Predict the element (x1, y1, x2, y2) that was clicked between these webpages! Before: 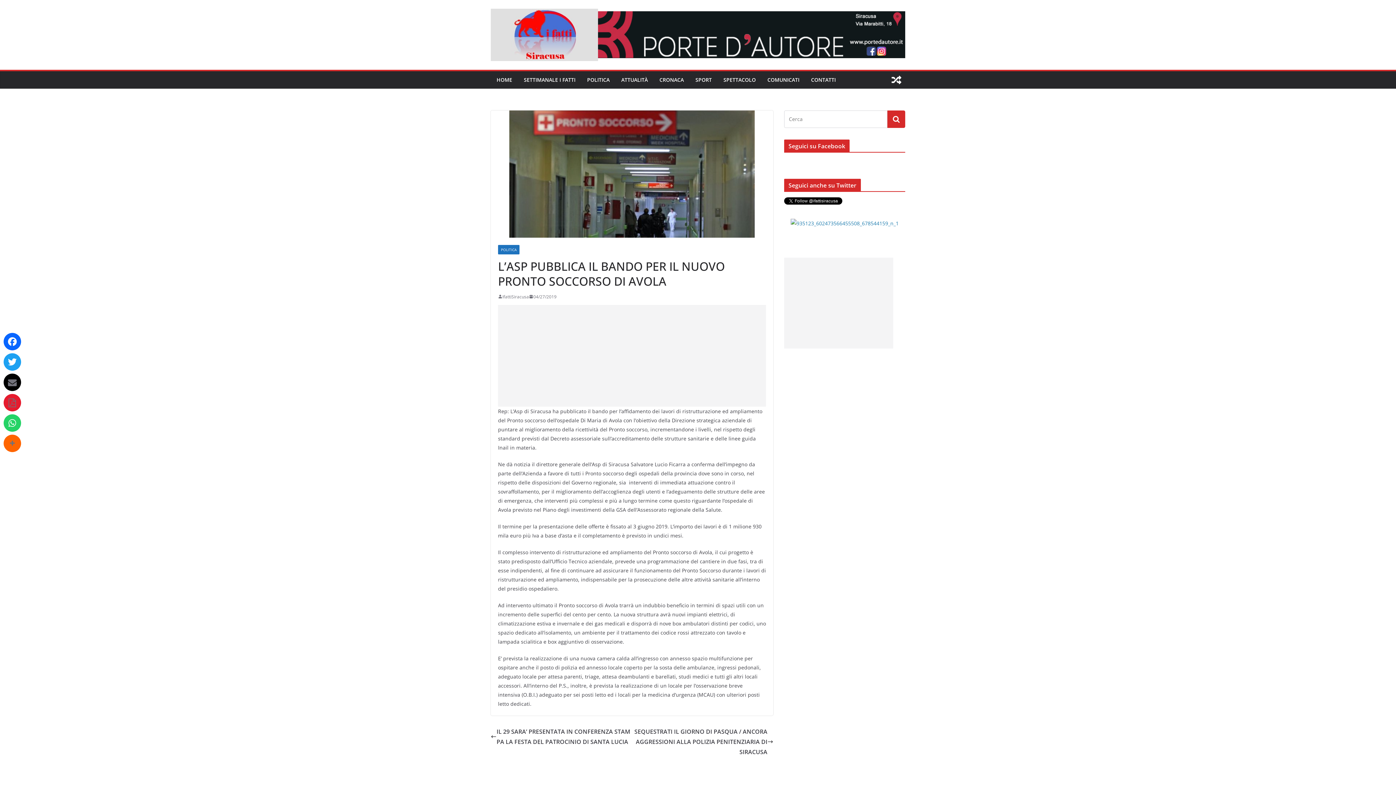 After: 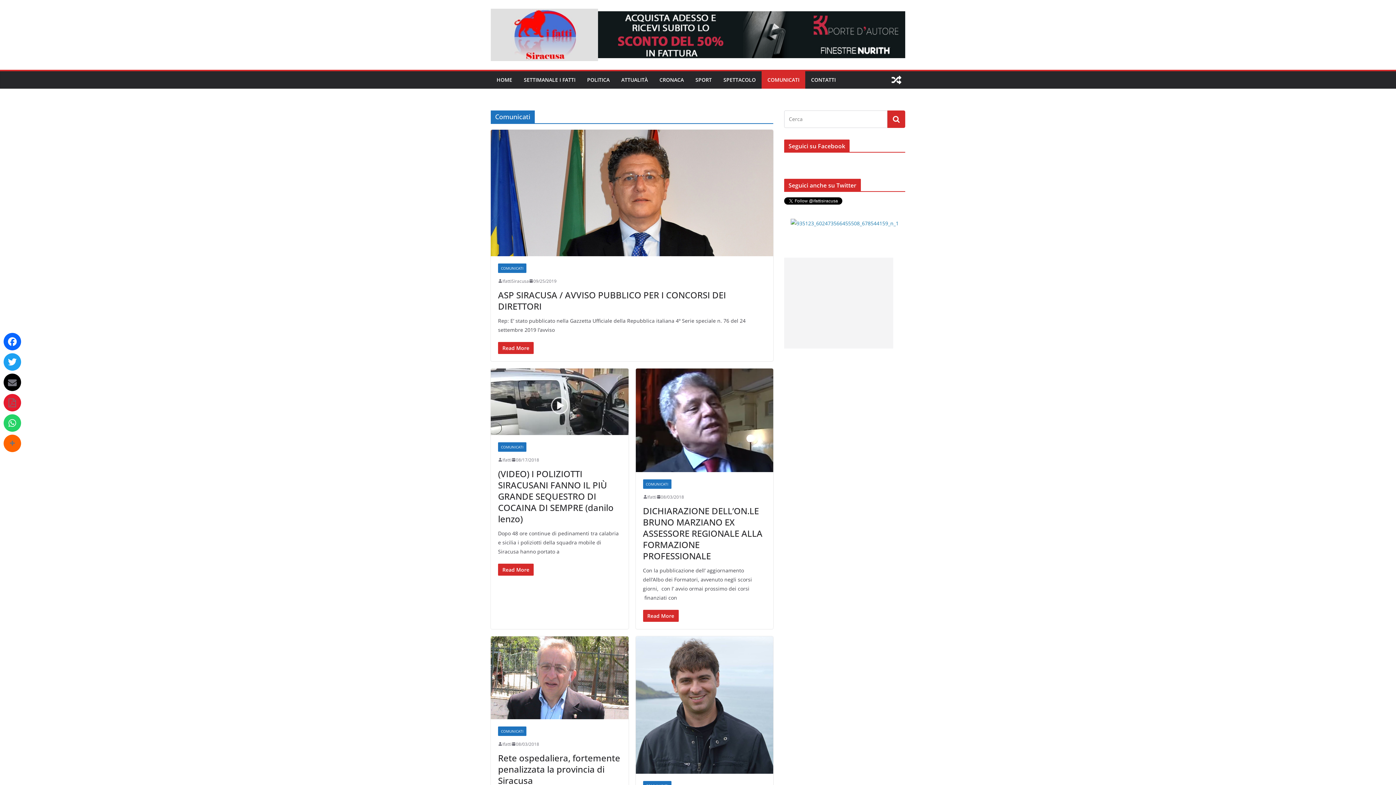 Action: bbox: (767, 74, 799, 84) label: COMUNICATI